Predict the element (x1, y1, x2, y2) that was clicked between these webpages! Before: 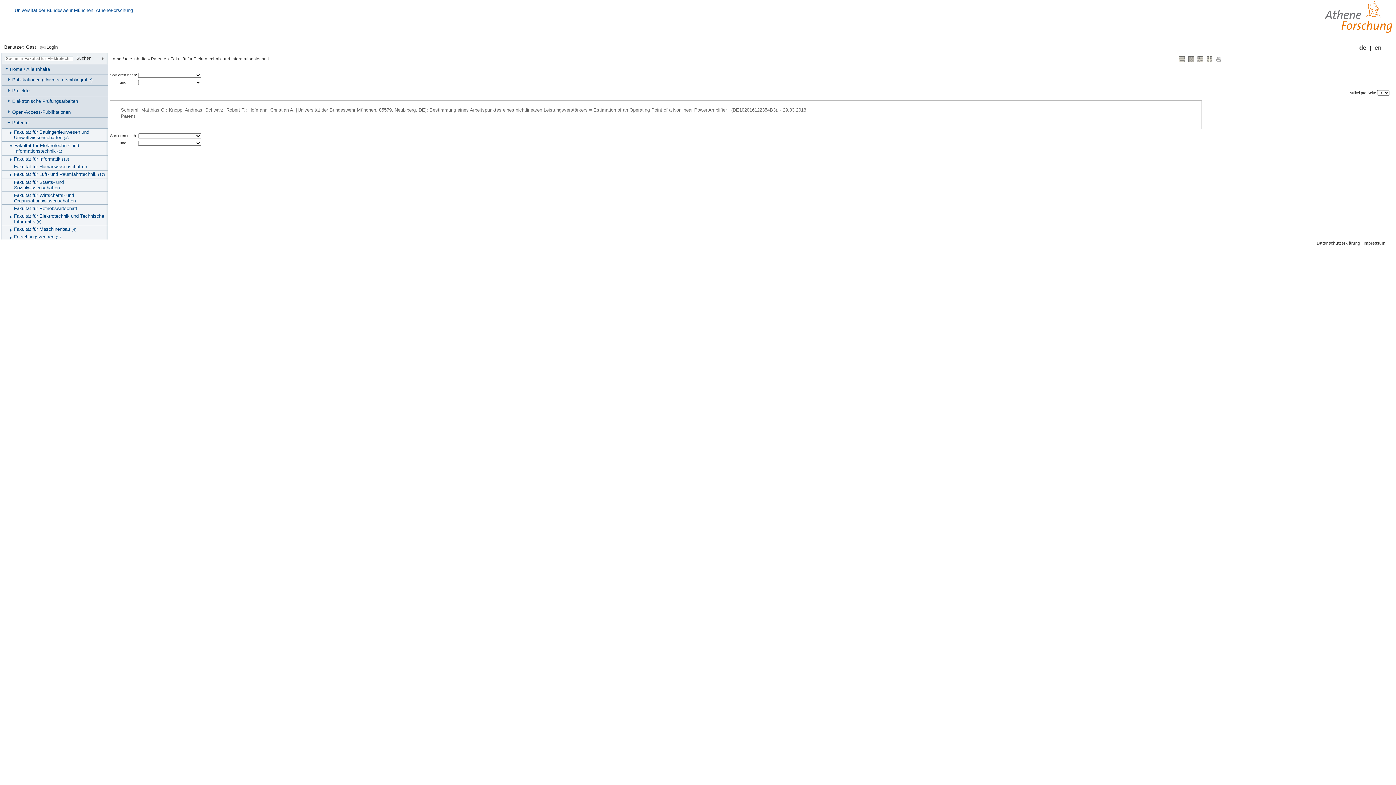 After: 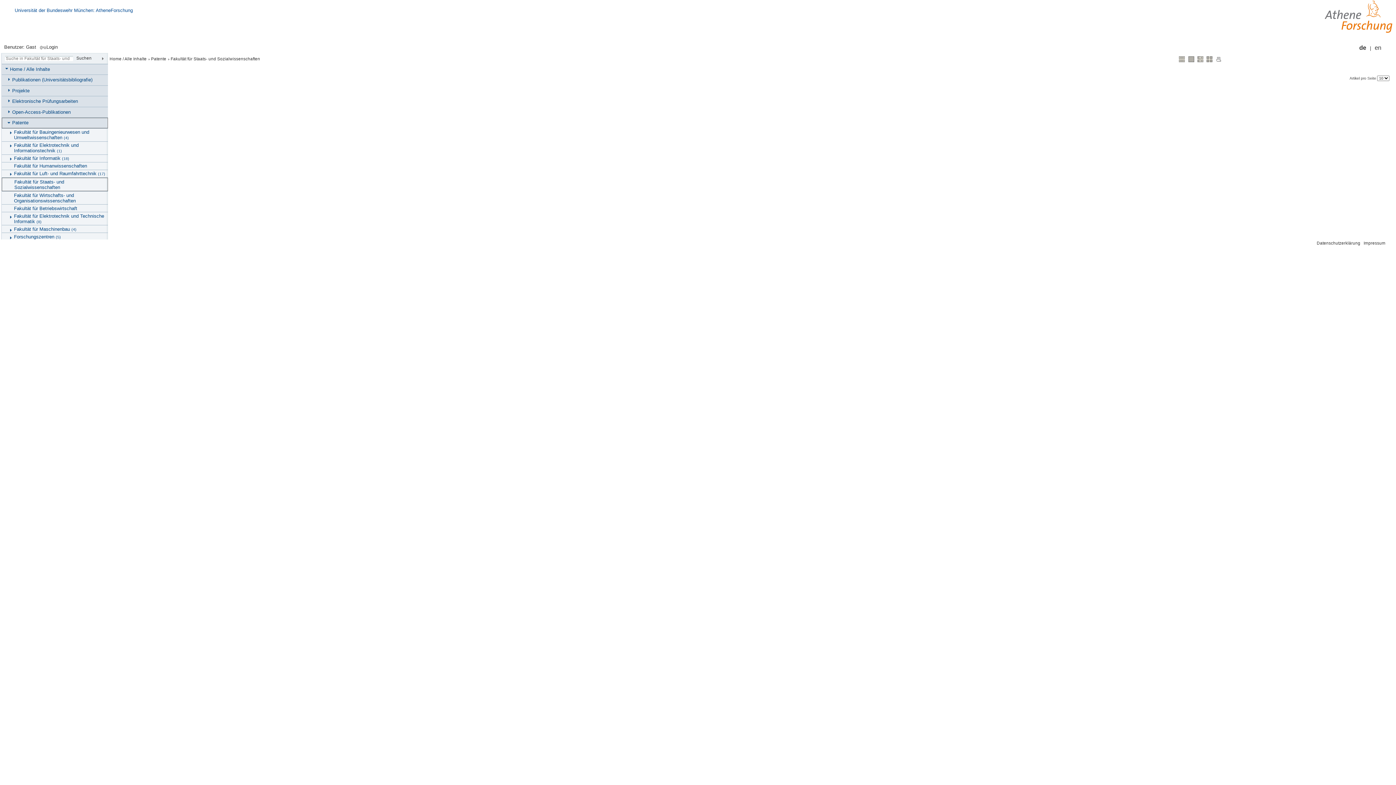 Action: label: Fakultät für Staats- und Sozialwissenschaften bbox: (6, 178, 107, 191)